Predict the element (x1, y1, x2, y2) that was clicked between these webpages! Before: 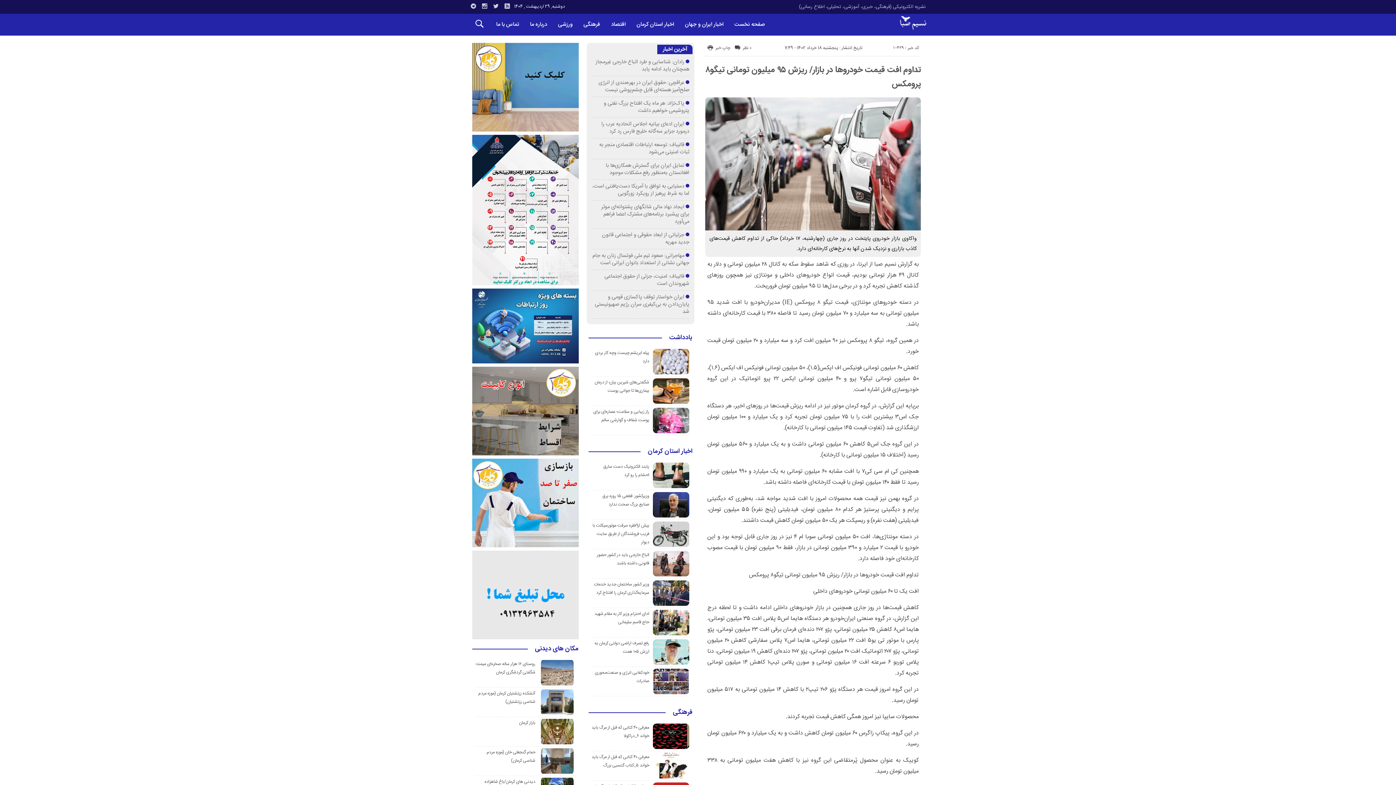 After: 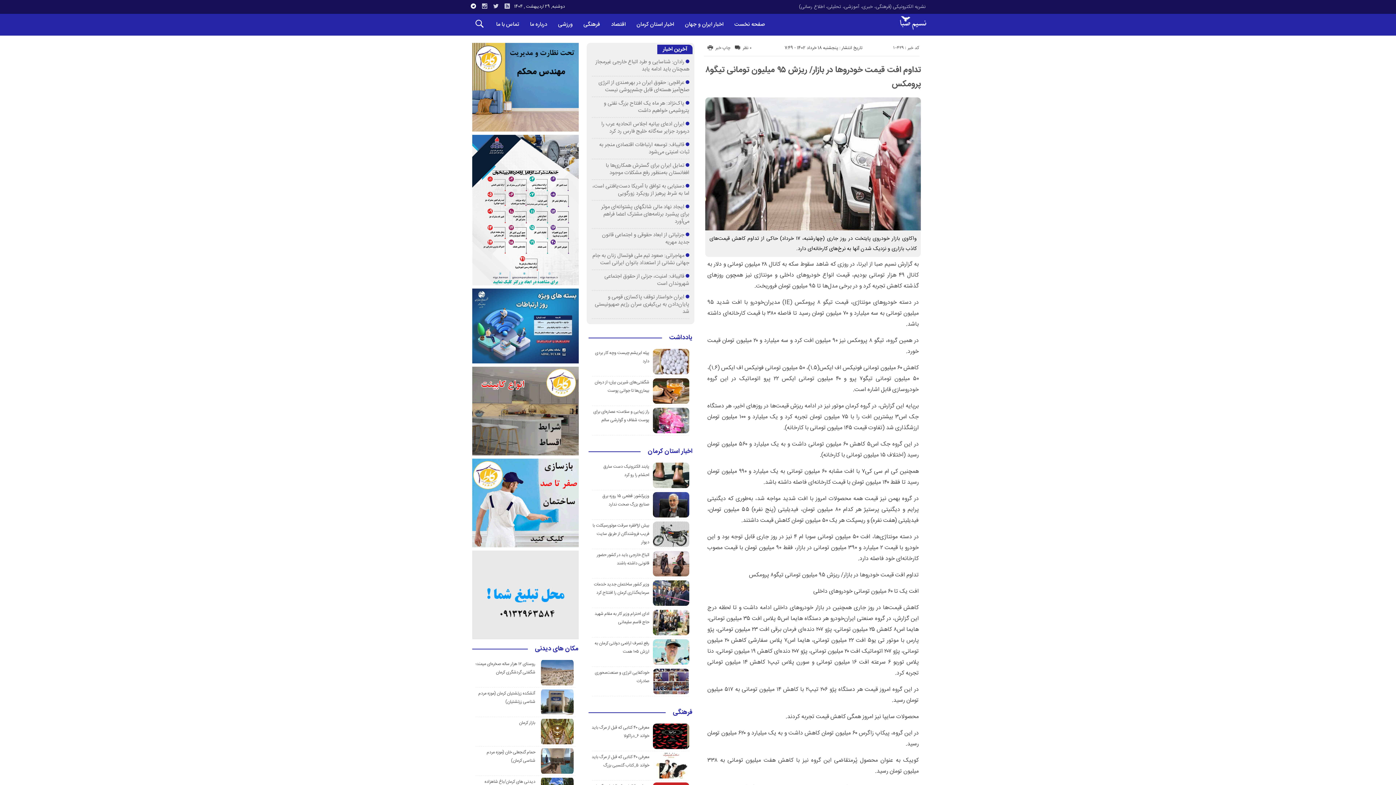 Action: bbox: (469, 2, 477, 10)